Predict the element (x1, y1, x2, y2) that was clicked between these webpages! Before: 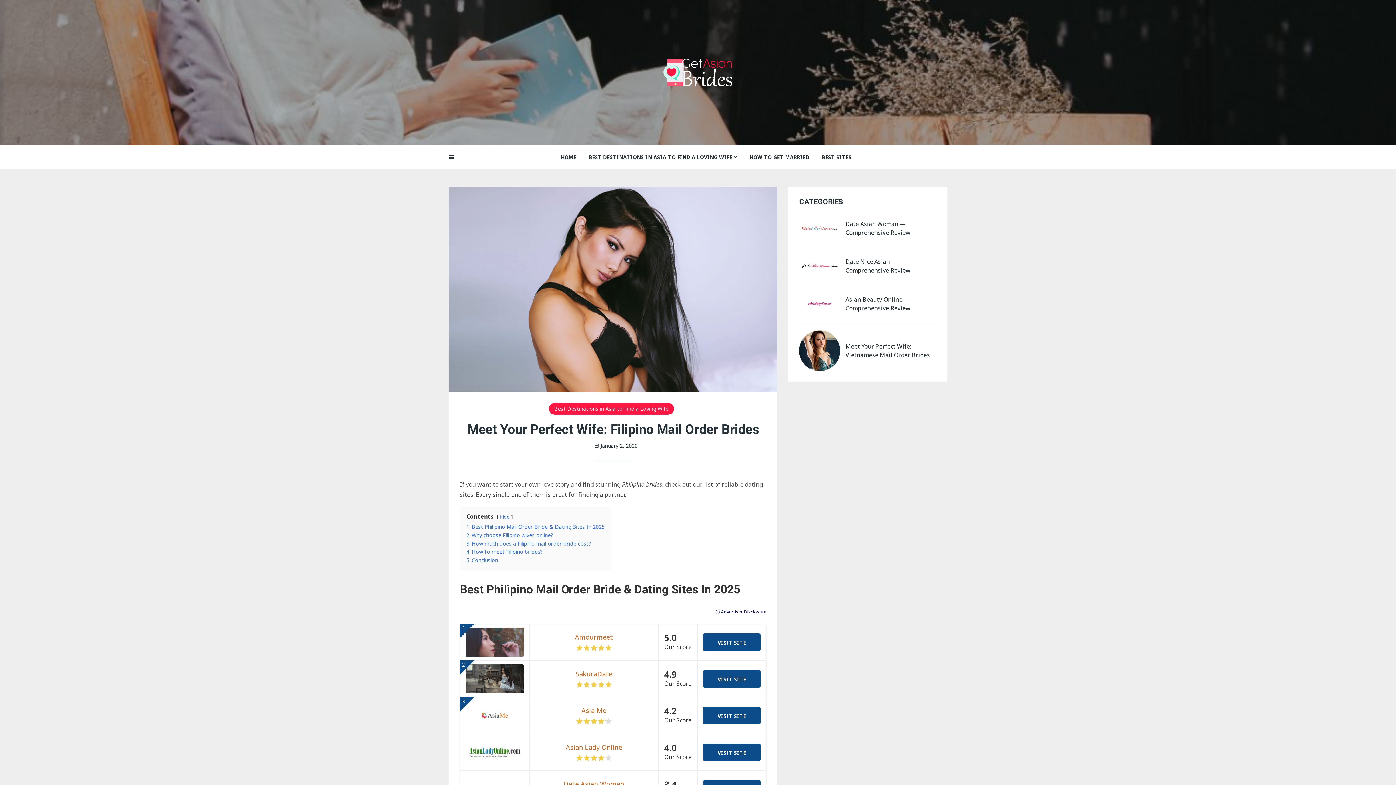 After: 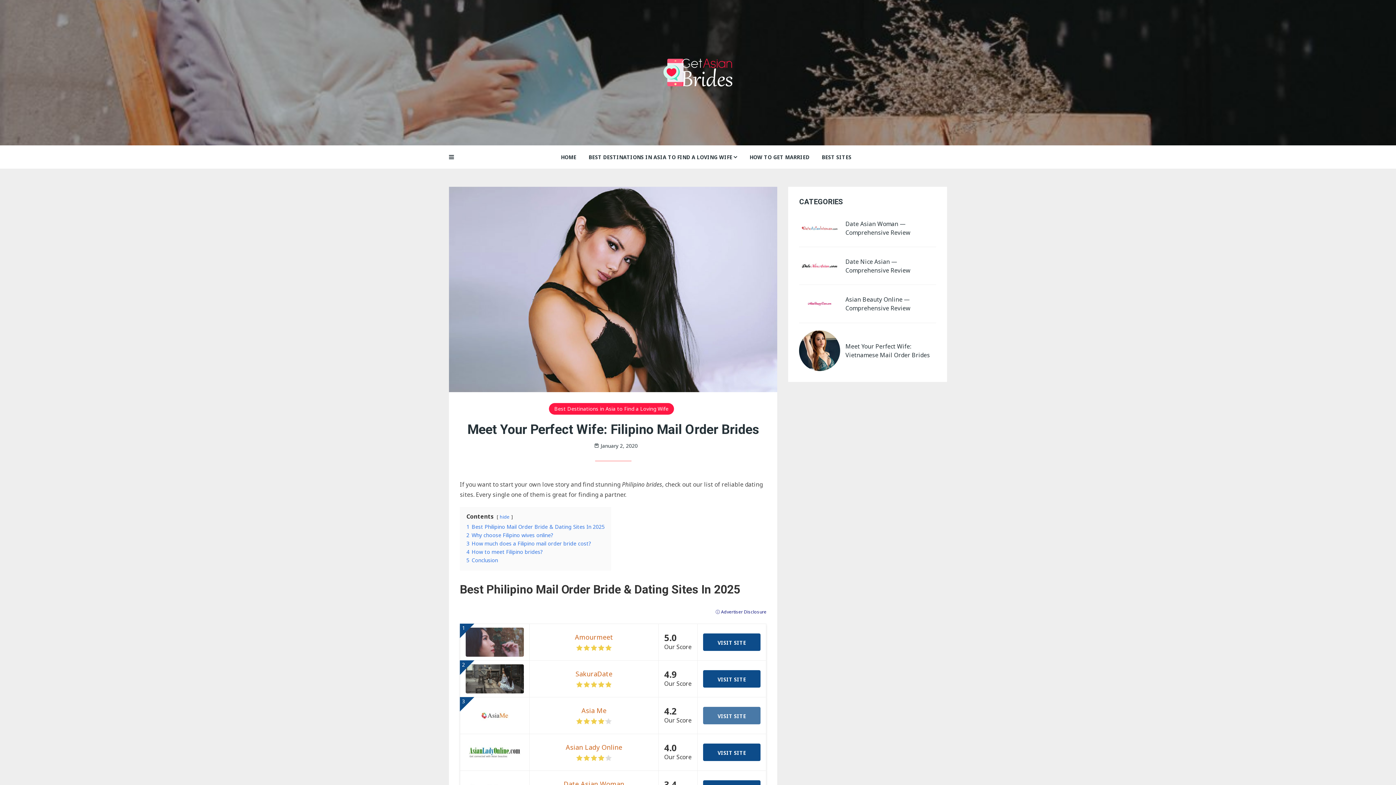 Action: label: VISIT SITE bbox: (703, 707, 760, 724)